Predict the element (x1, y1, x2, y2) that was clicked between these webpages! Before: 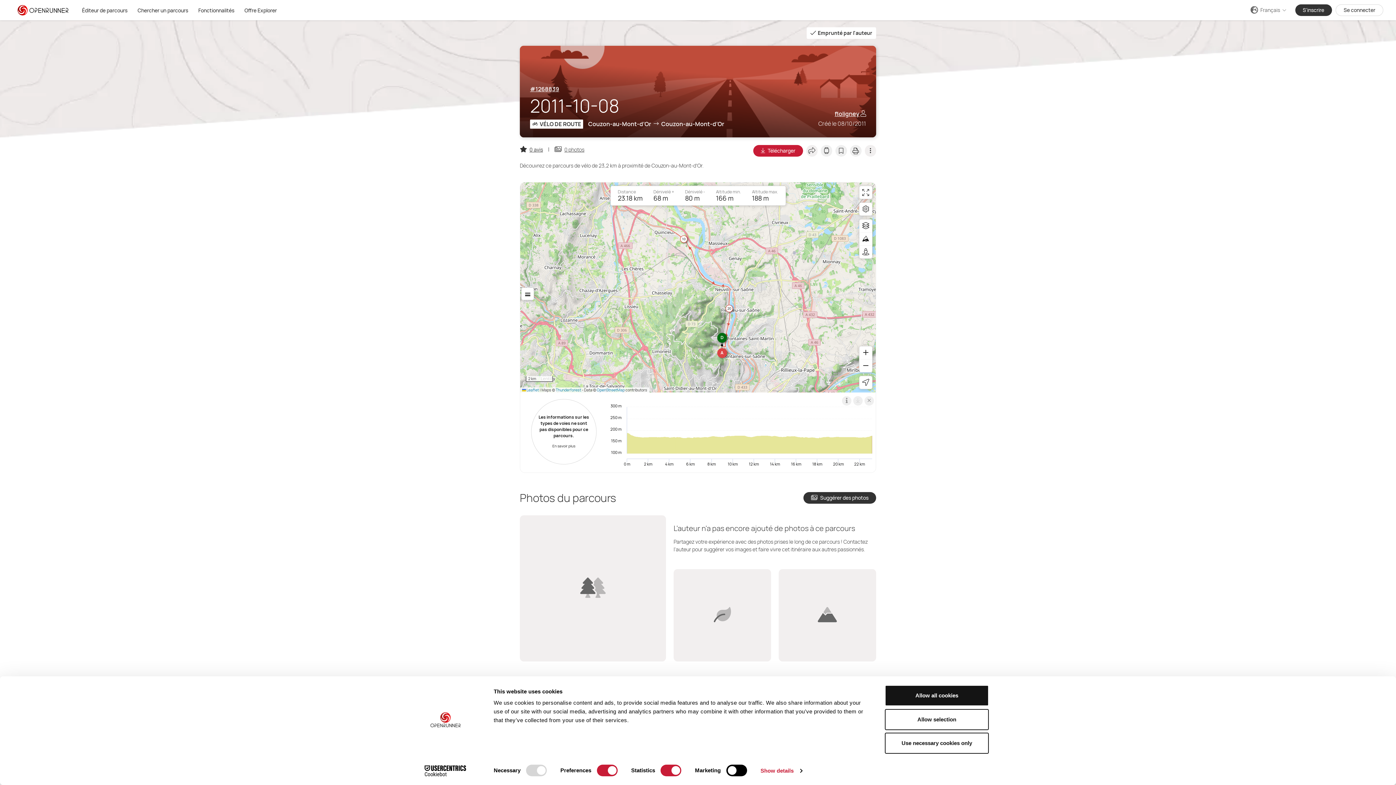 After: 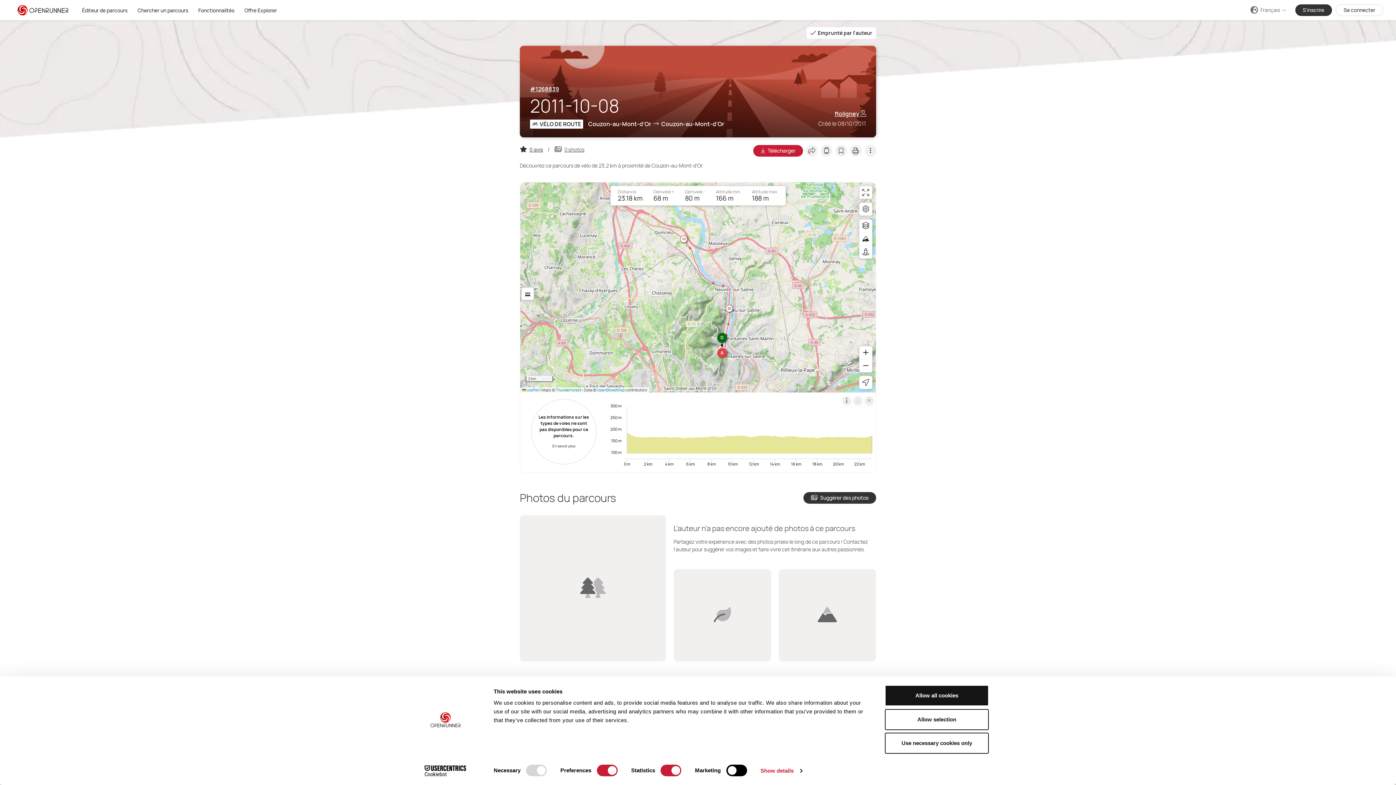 Action: bbox: (717, 332, 727, 342) label: D